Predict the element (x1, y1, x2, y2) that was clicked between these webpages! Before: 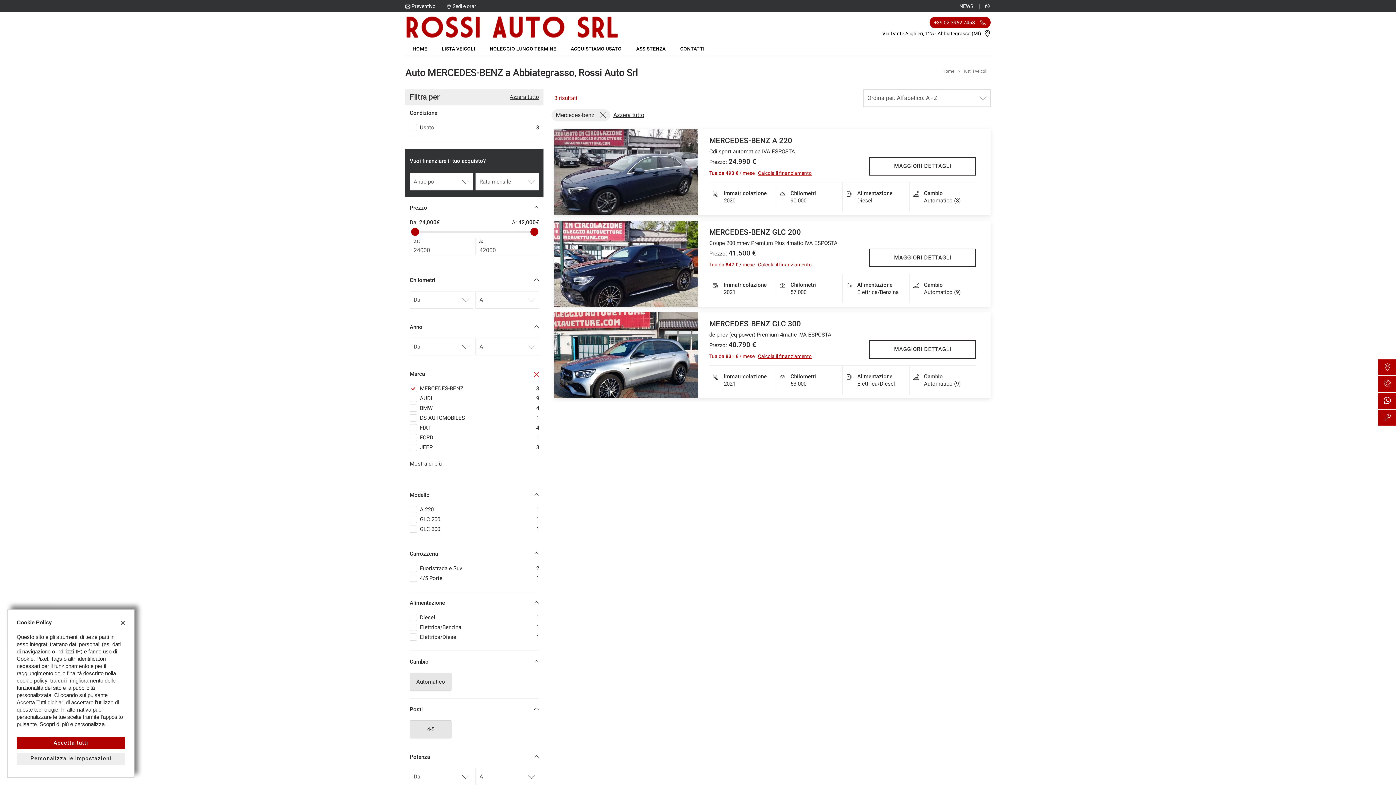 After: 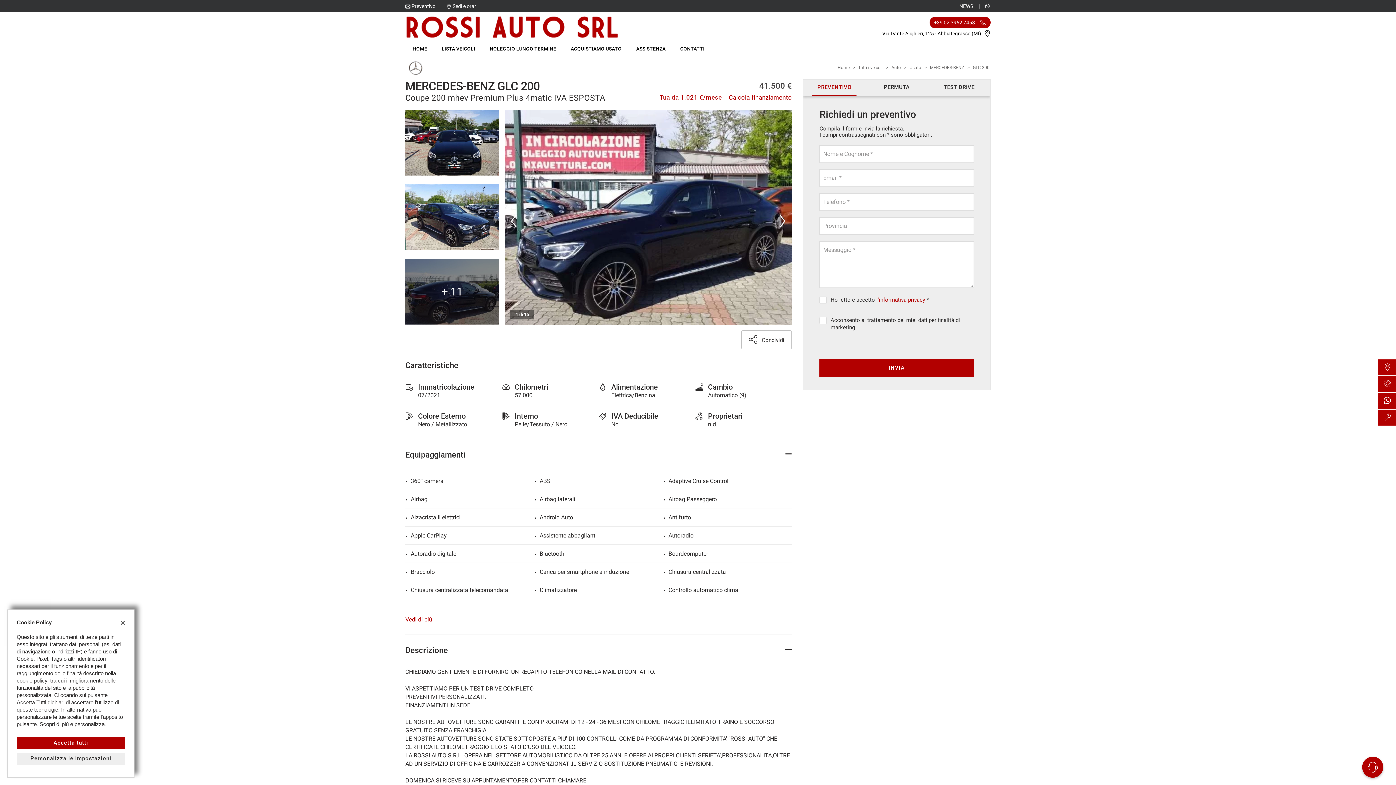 Action: label: MERCEDES-BENZ GLC 200
Coupe 200 mhev Premium Plus 4matic IVA ESPOSTA bbox: (709, 228, 976, 246)